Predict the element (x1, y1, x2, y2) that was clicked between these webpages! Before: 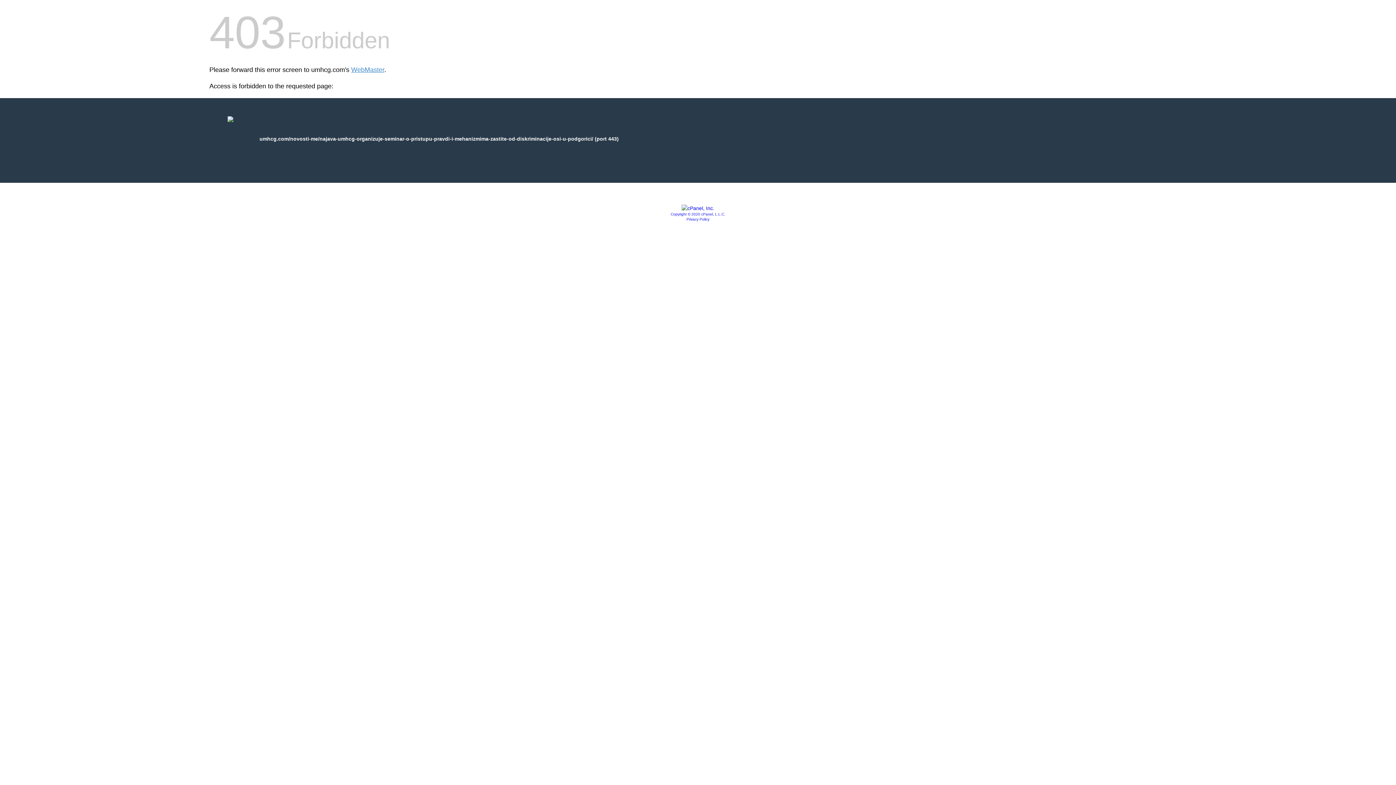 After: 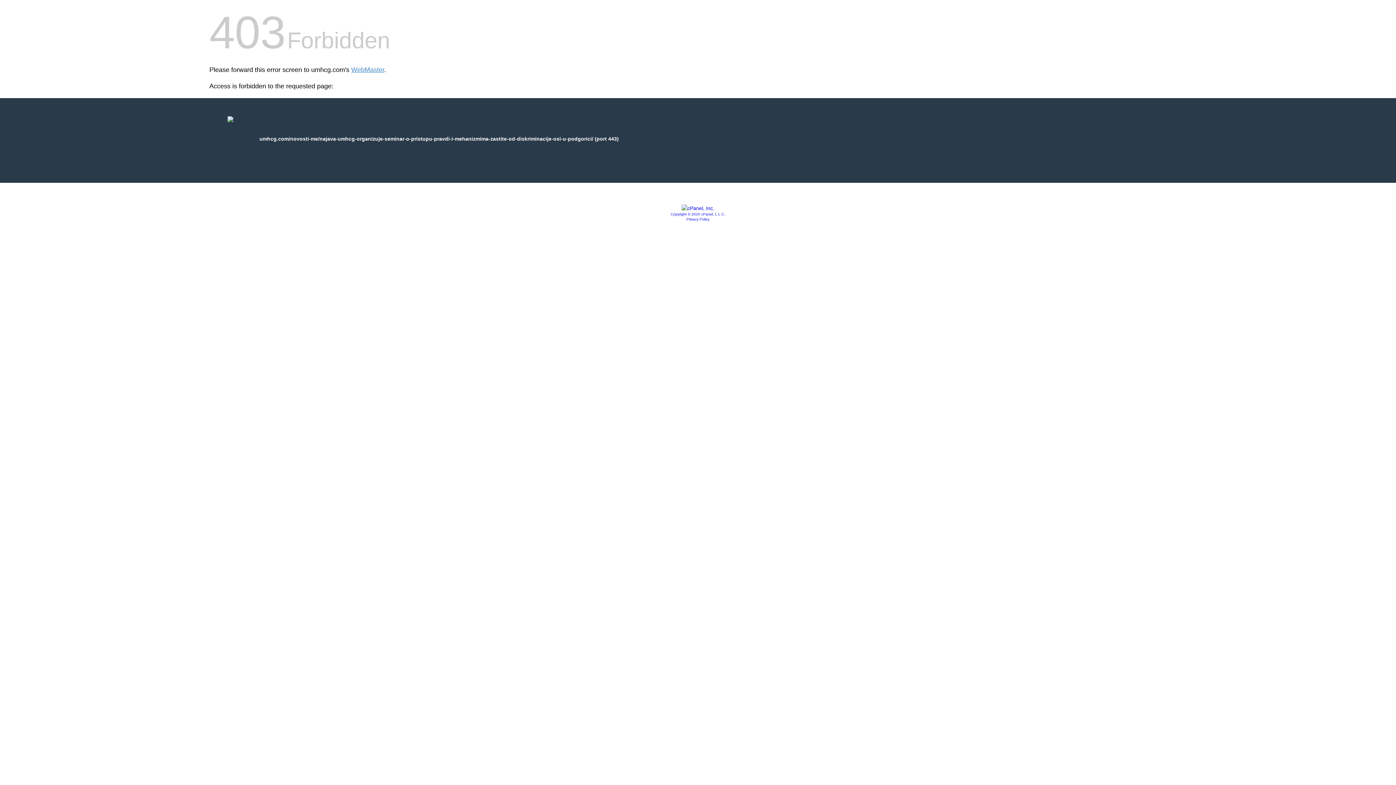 Action: bbox: (686, 217, 709, 221) label: Privacy Policy